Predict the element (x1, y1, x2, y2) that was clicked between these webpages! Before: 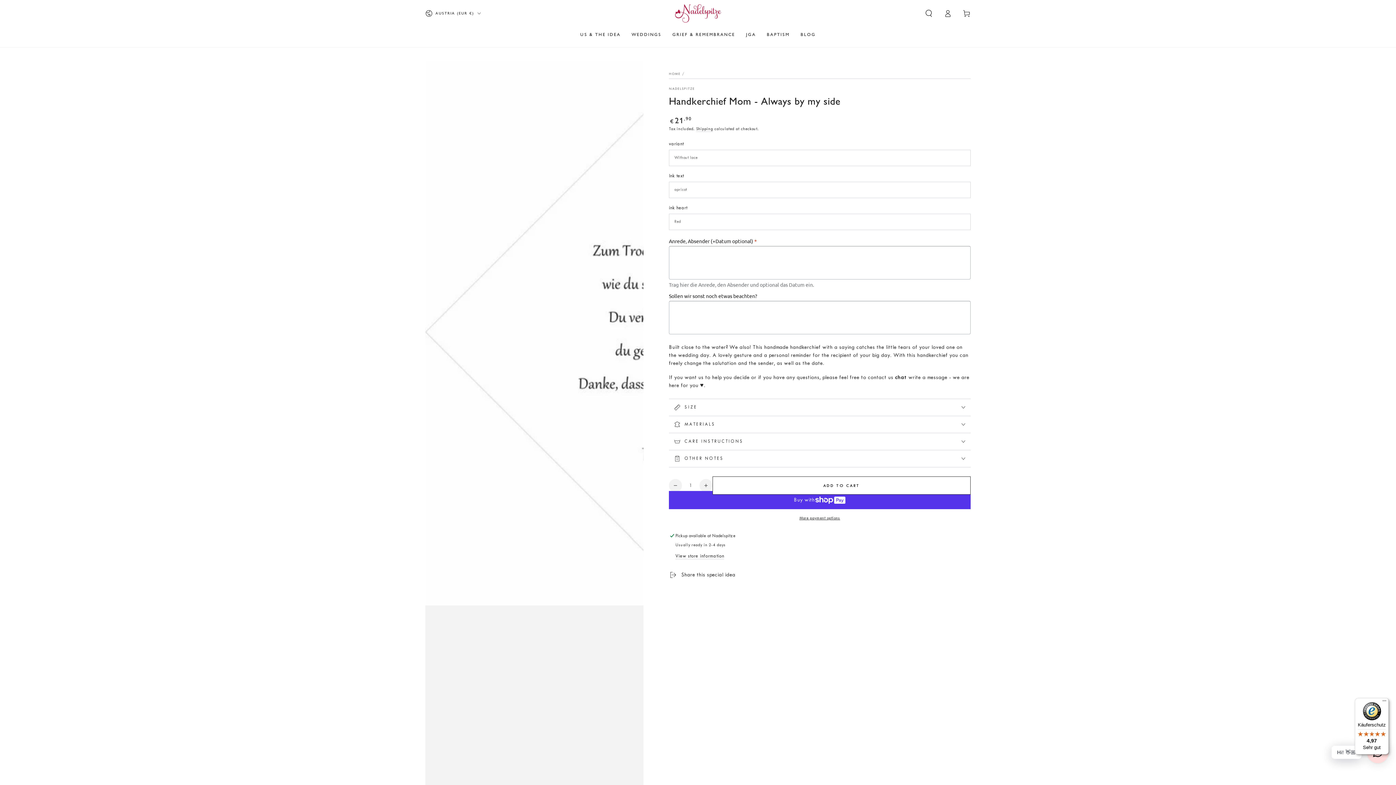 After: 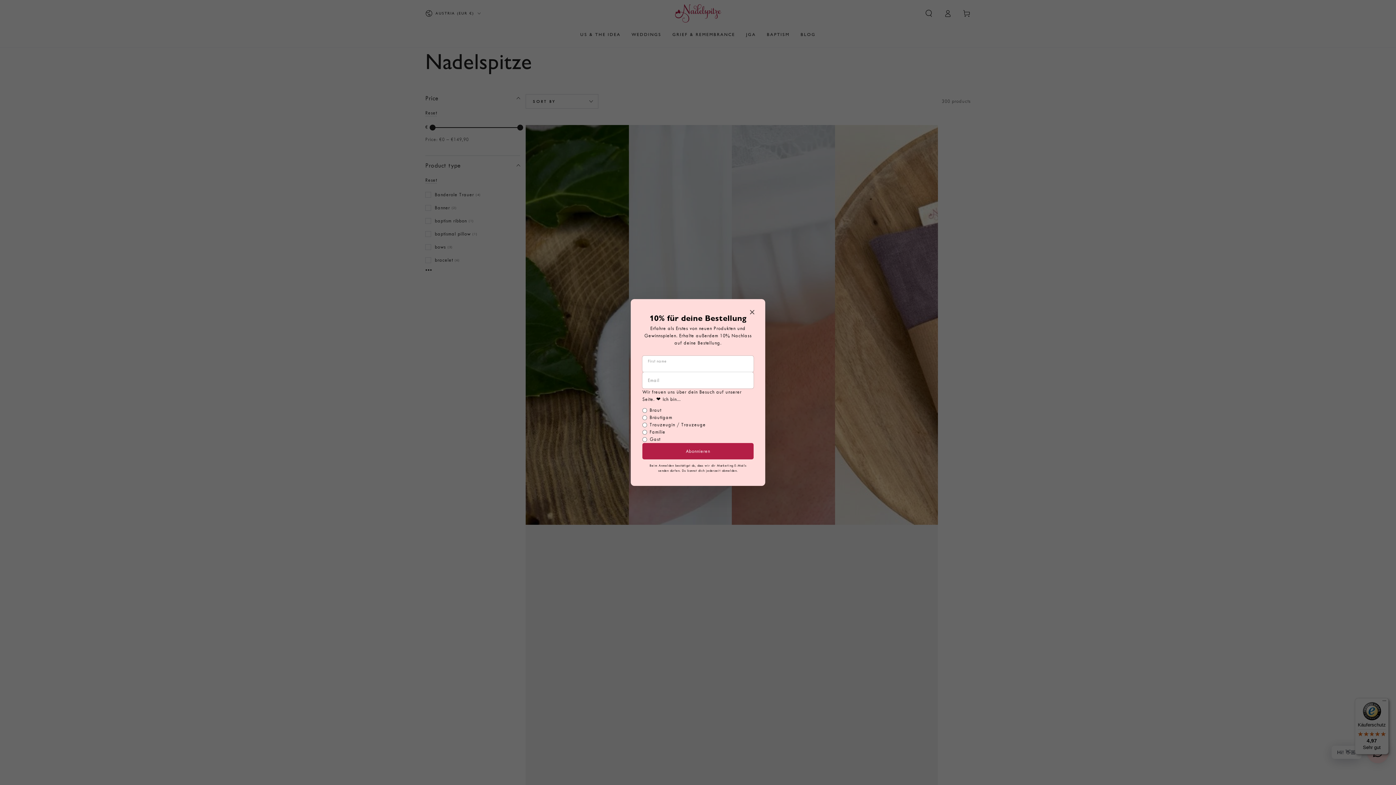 Action: label: NADELSPITZE bbox: (669, 86, 695, 91)